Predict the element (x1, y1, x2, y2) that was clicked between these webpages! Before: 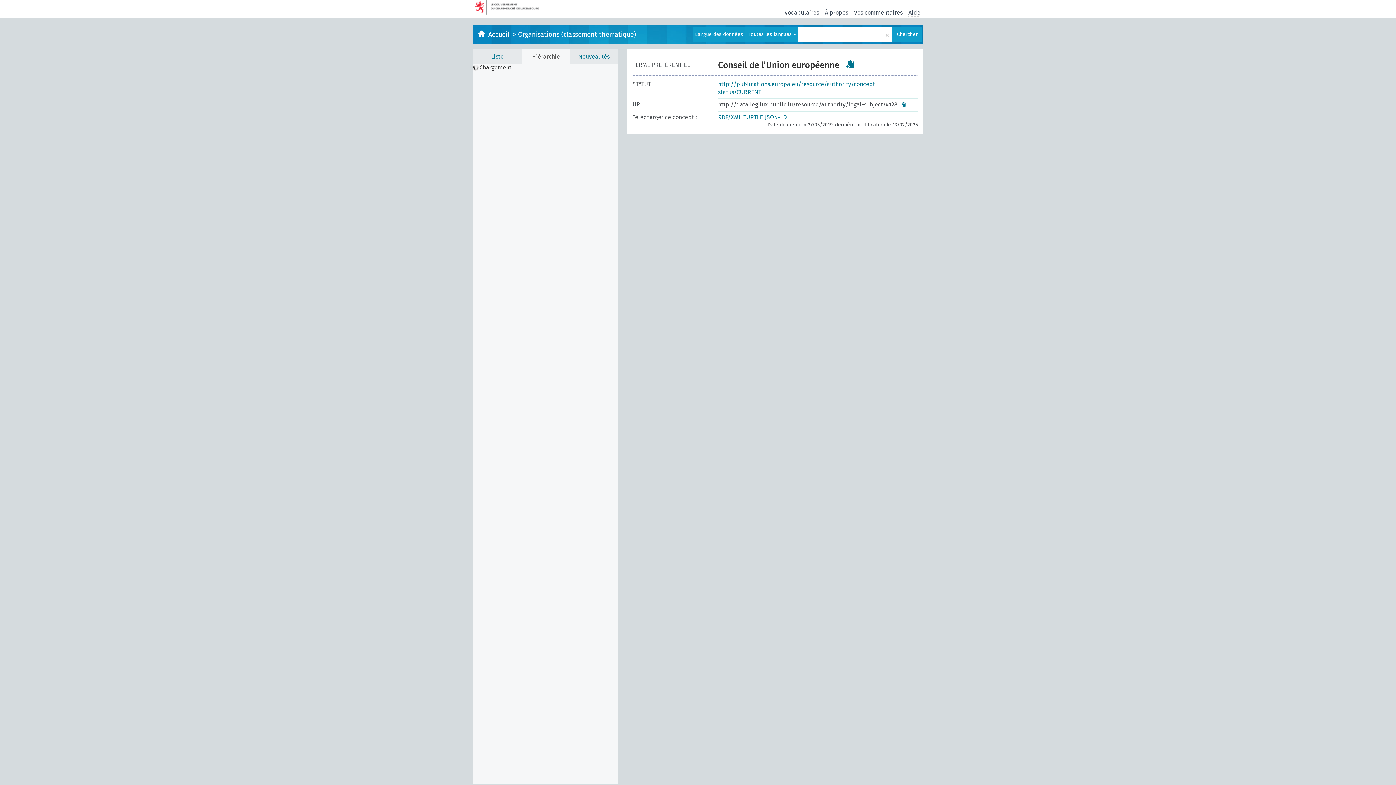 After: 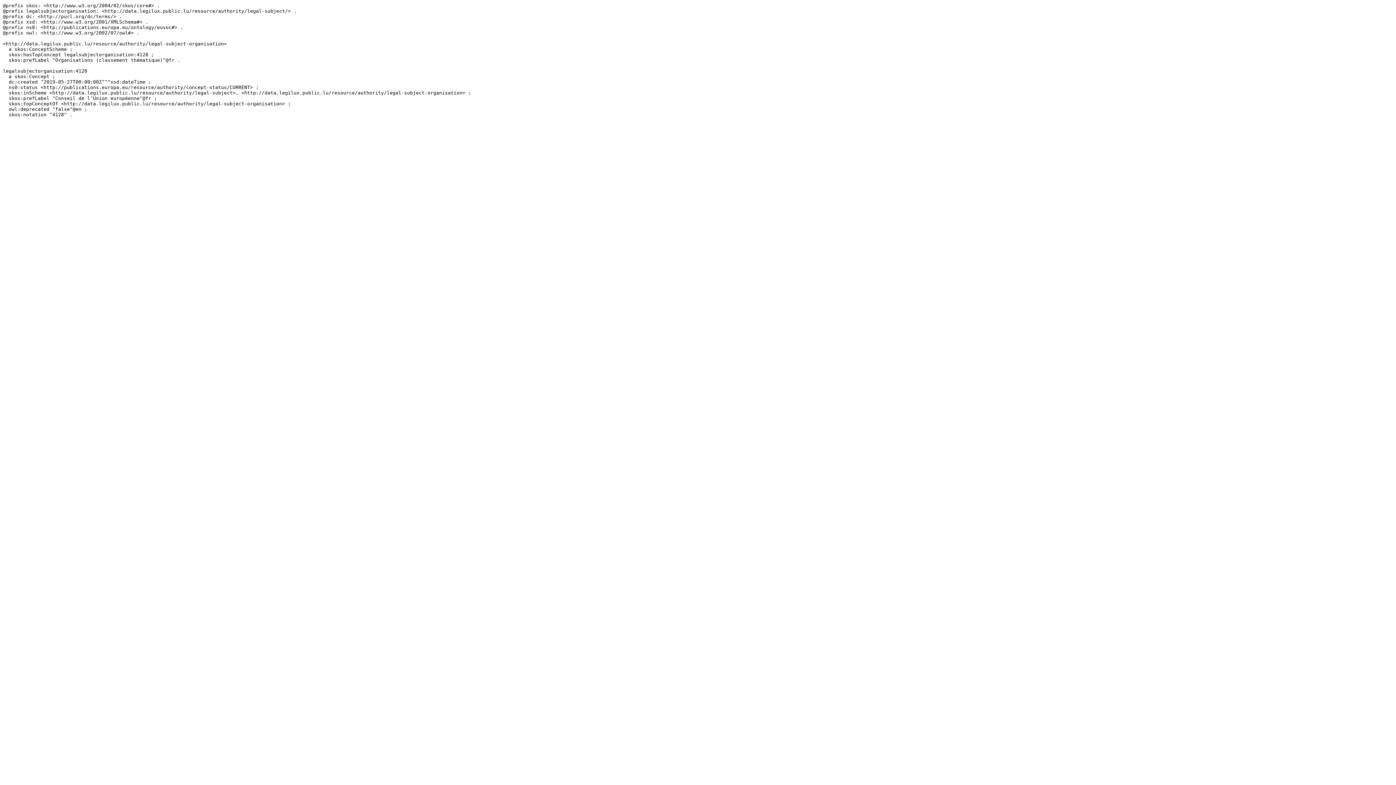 Action: label: TURTLE bbox: (743, 113, 763, 120)